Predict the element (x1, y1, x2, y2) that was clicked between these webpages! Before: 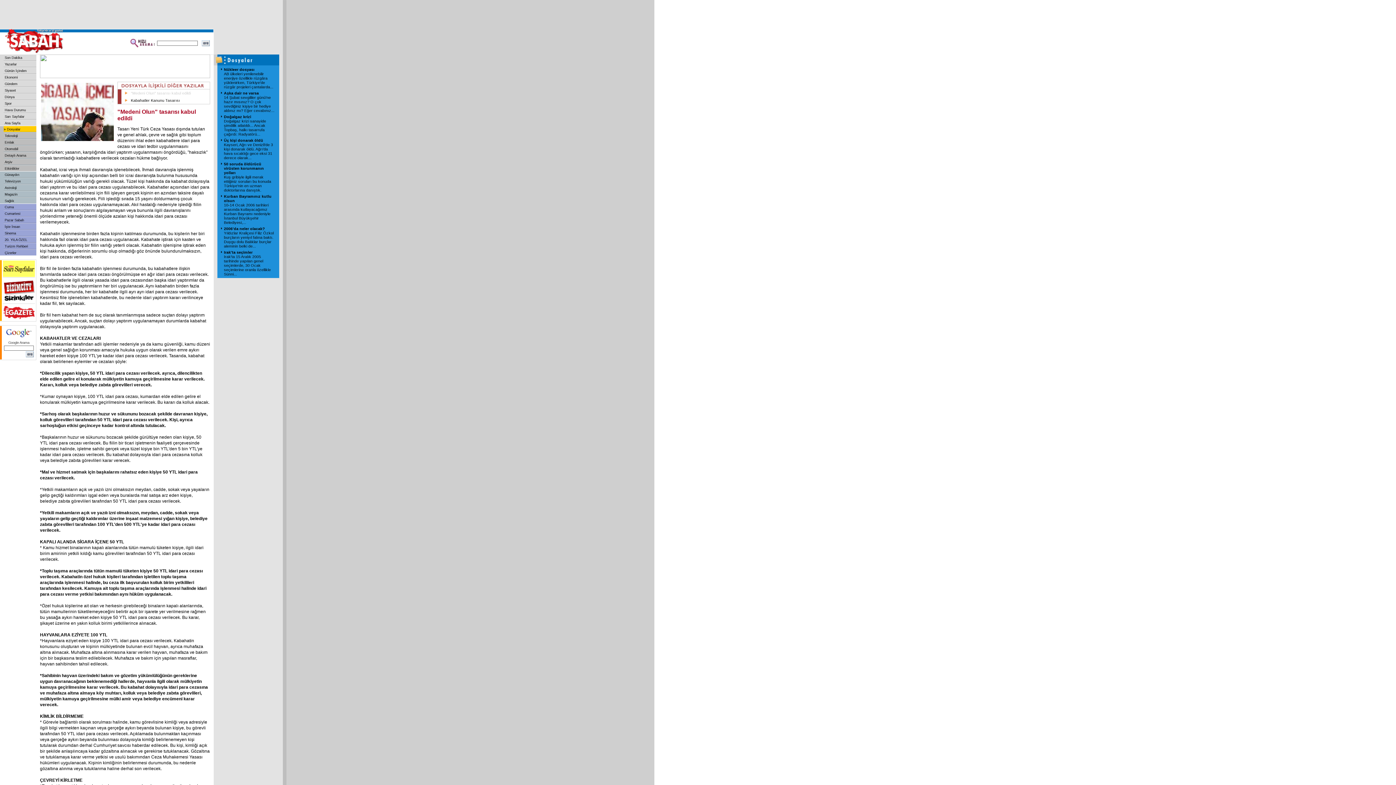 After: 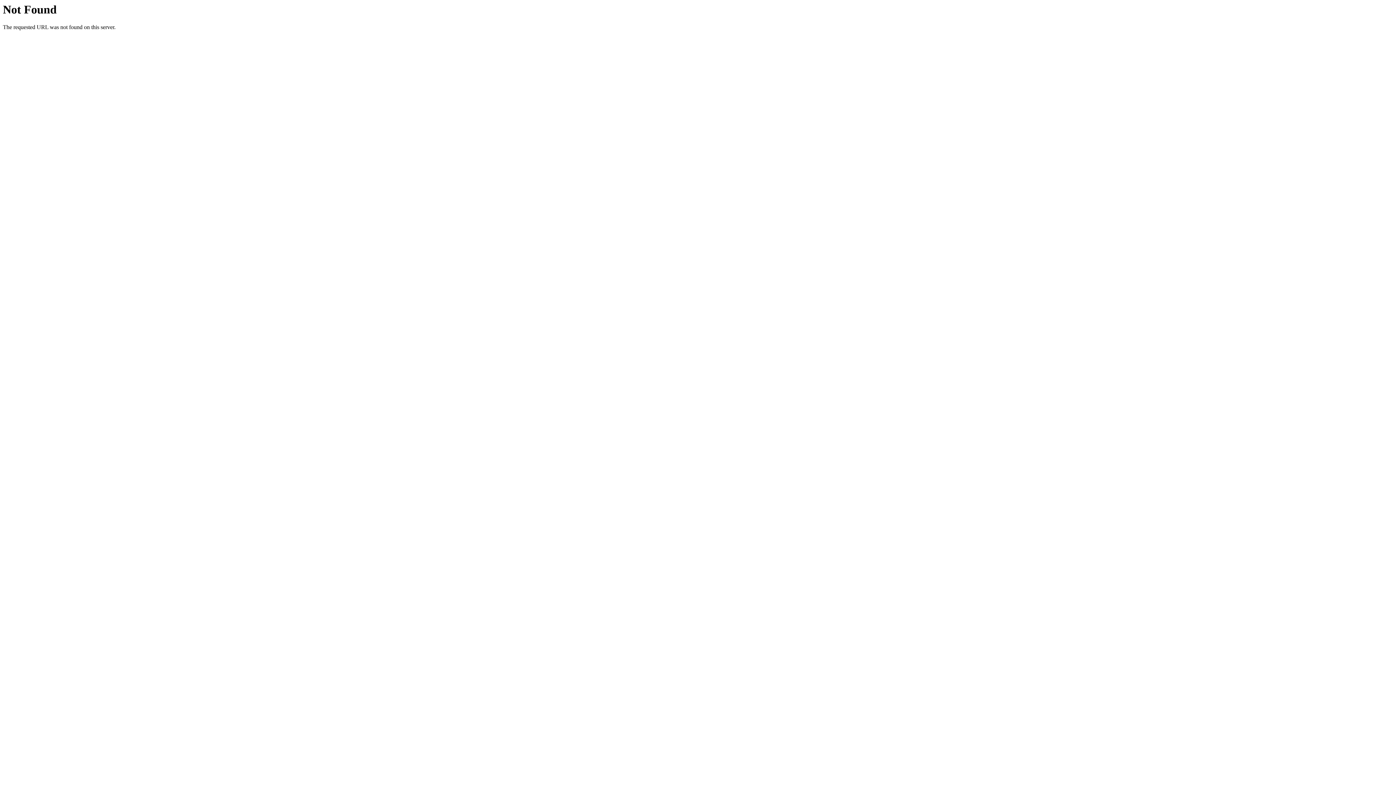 Action: label: Detaylı Arama bbox: (4, 153, 26, 157)